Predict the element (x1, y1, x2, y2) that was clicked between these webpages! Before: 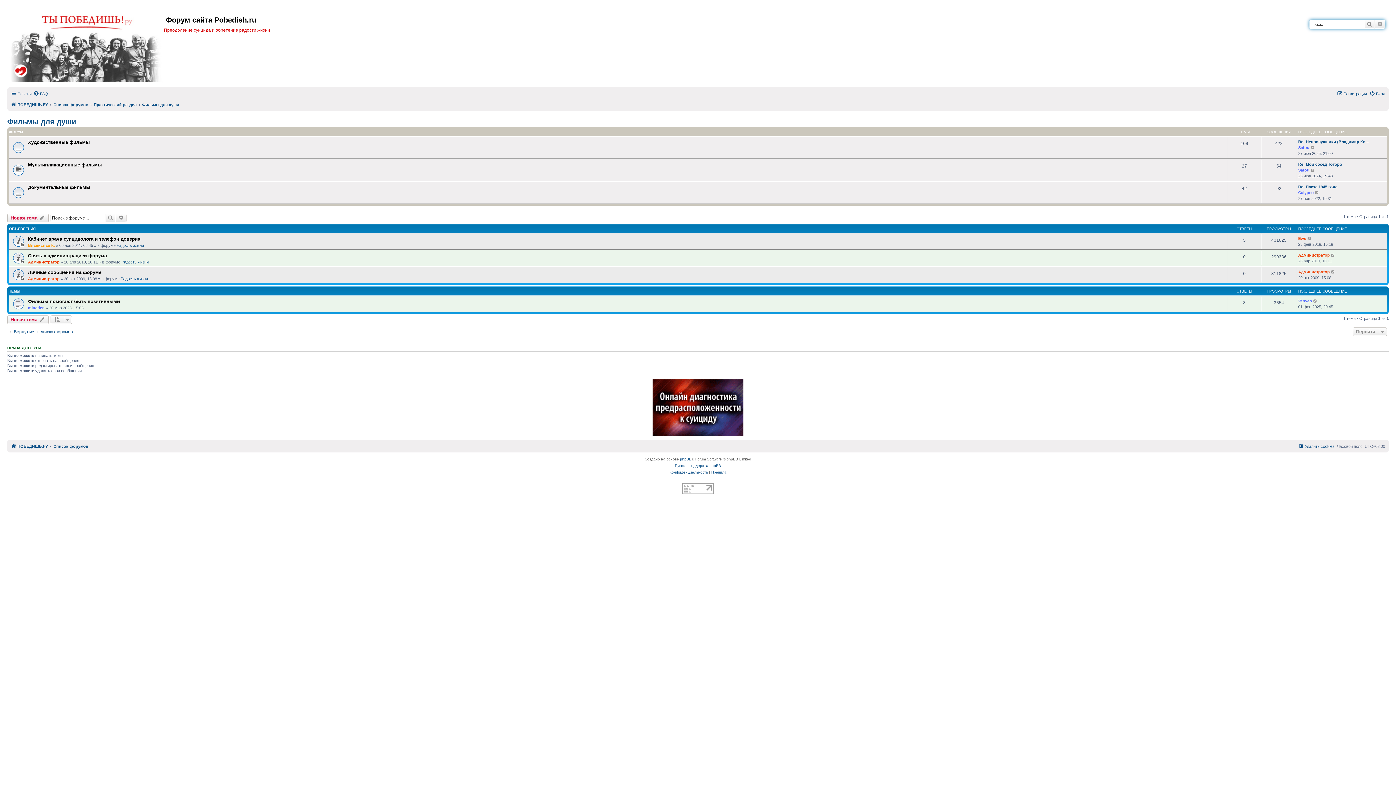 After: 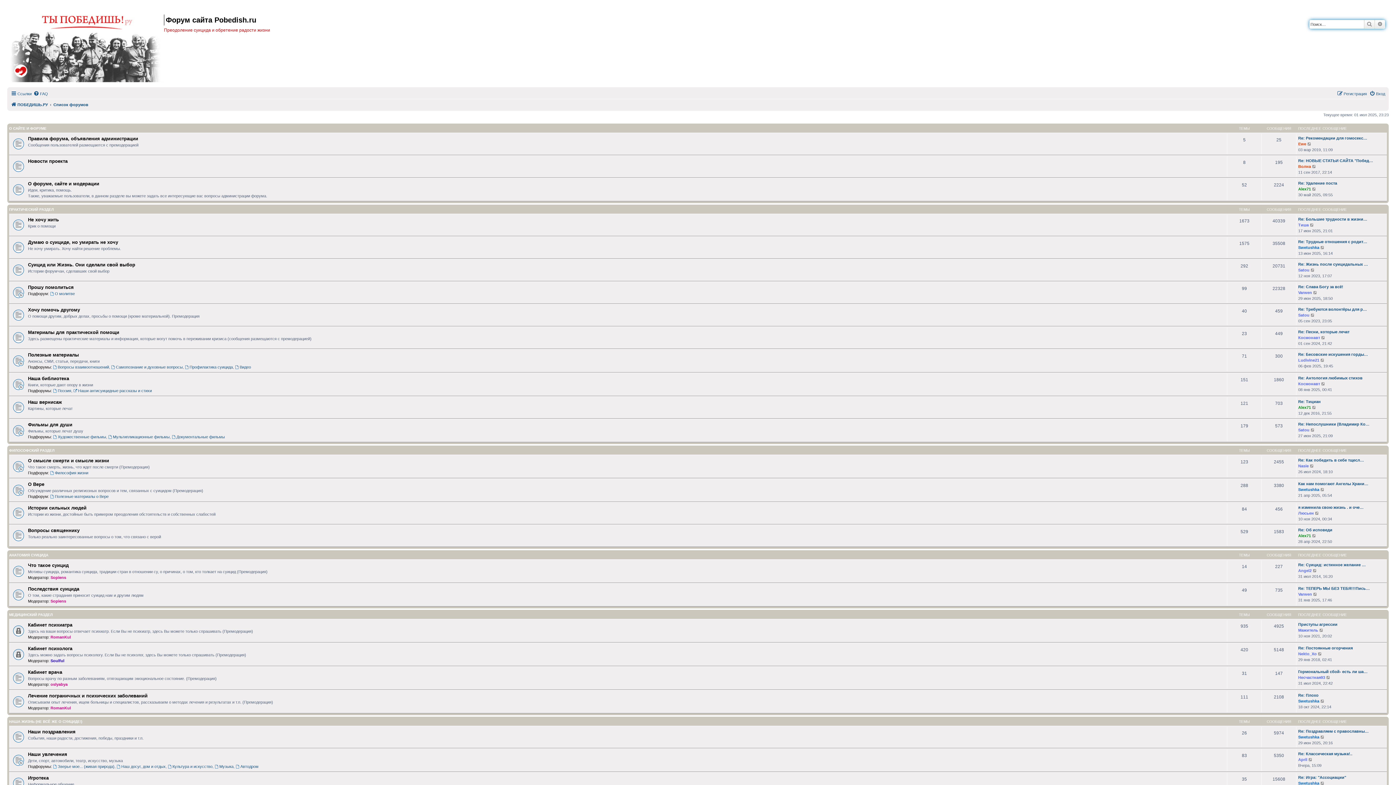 Action: label: Вернуться к списку форумов bbox: (7, 329, 72, 334)